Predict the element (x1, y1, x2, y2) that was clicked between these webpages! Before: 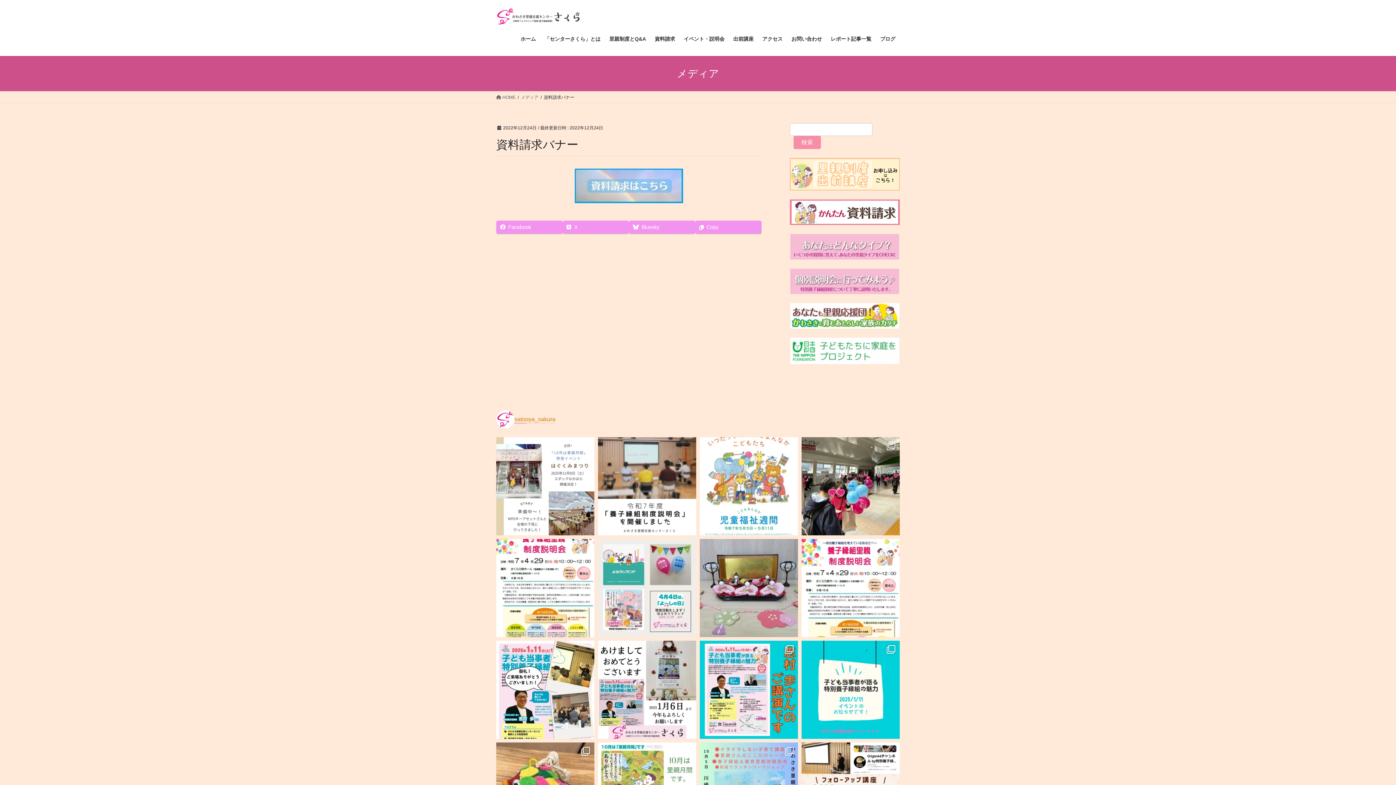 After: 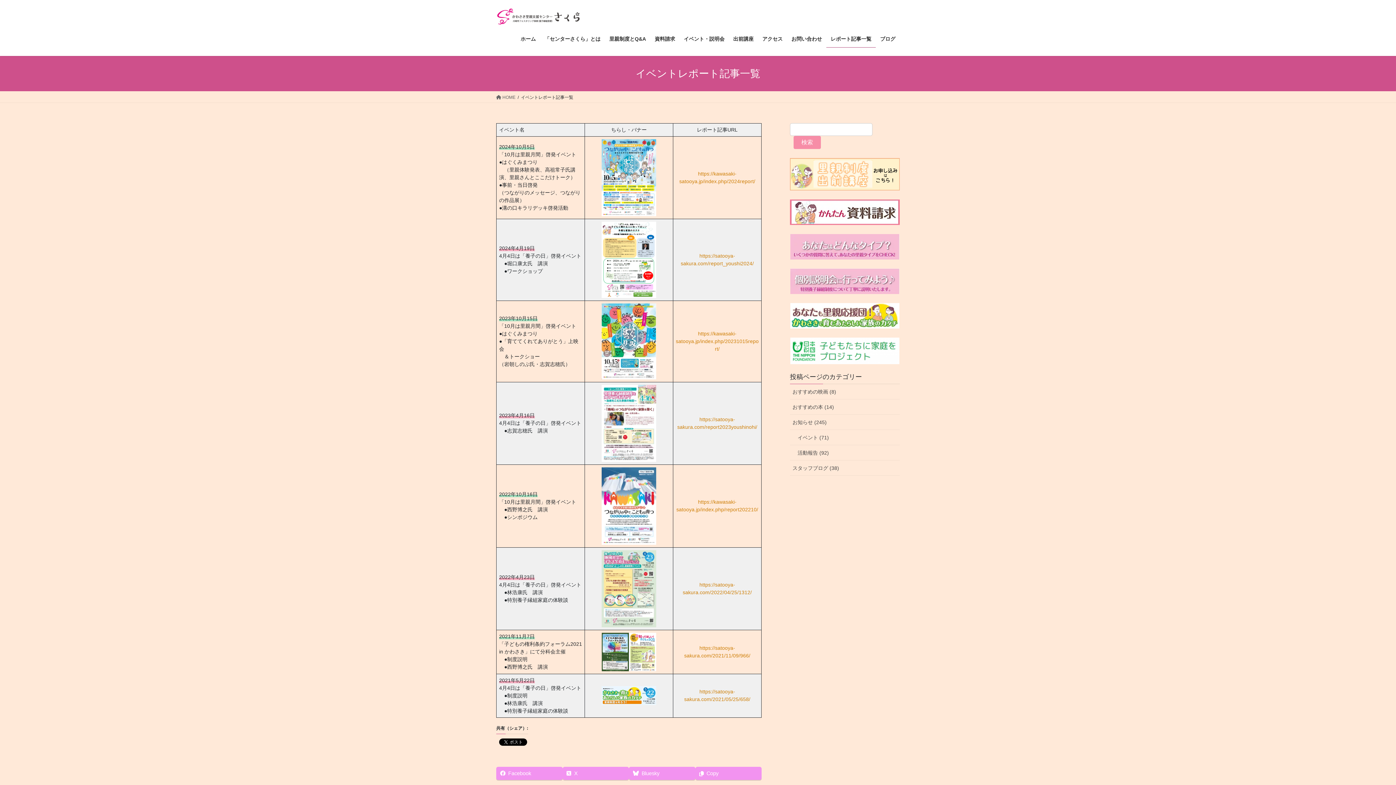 Action: bbox: (826, 30, 876, 47) label: レポート記事一覧